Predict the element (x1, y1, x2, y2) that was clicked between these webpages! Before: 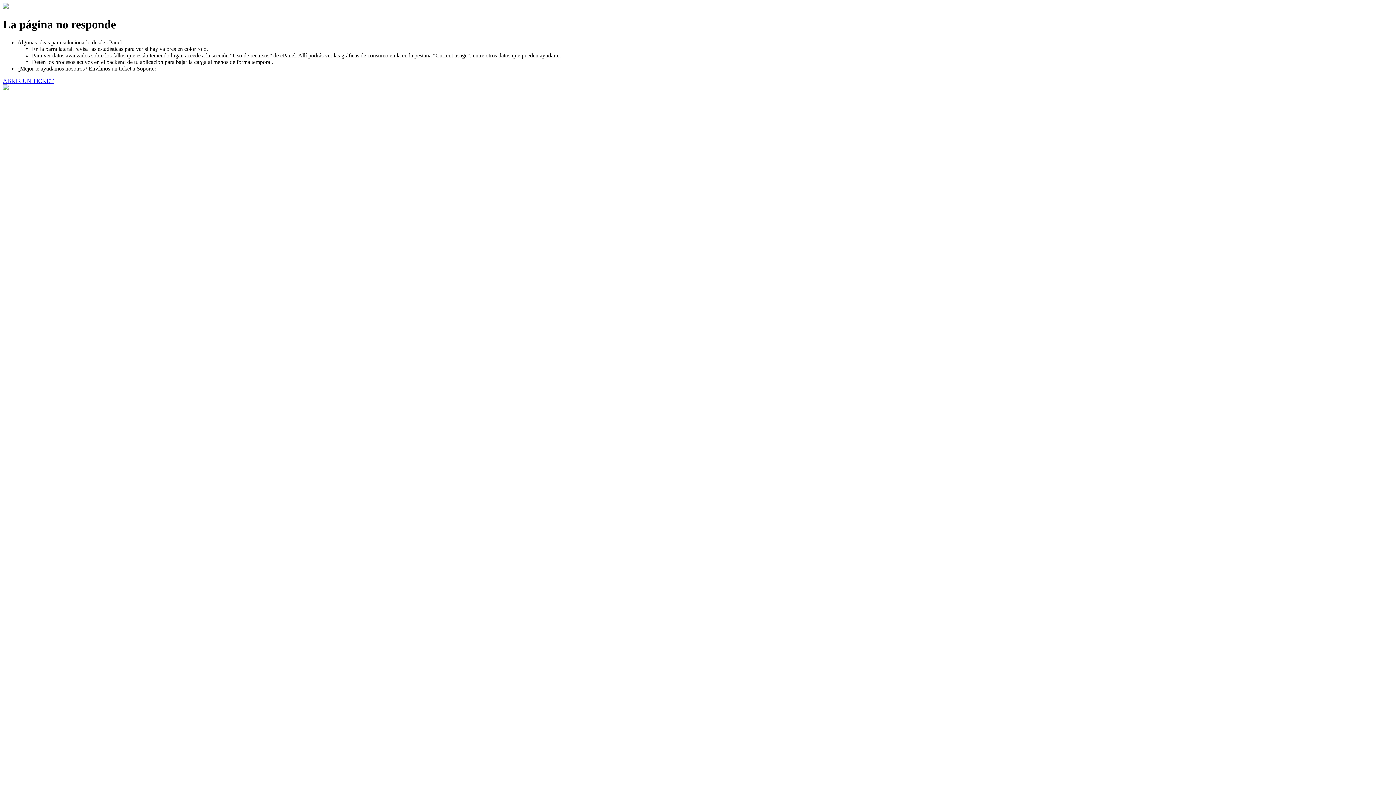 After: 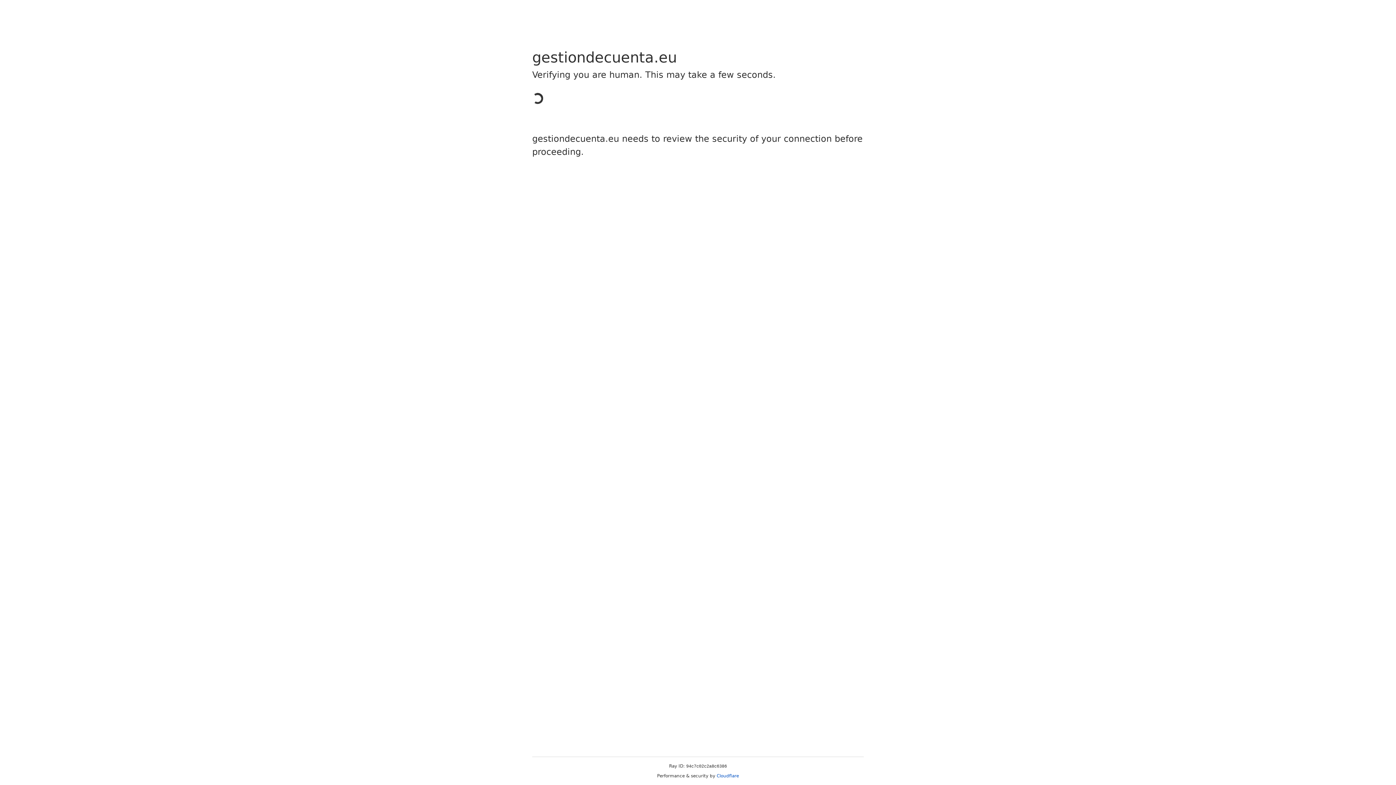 Action: bbox: (2, 77, 53, 83) label: ABRIR UN TICKET